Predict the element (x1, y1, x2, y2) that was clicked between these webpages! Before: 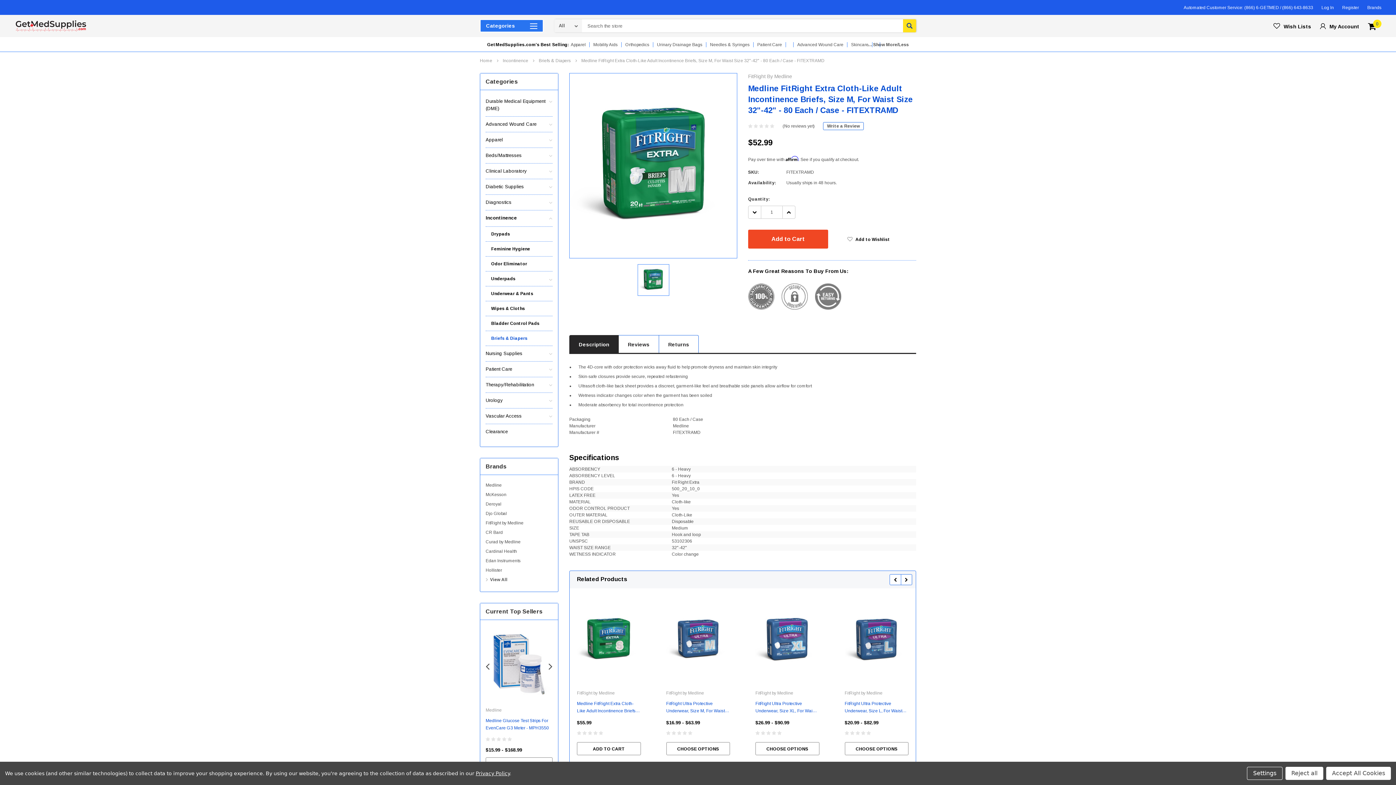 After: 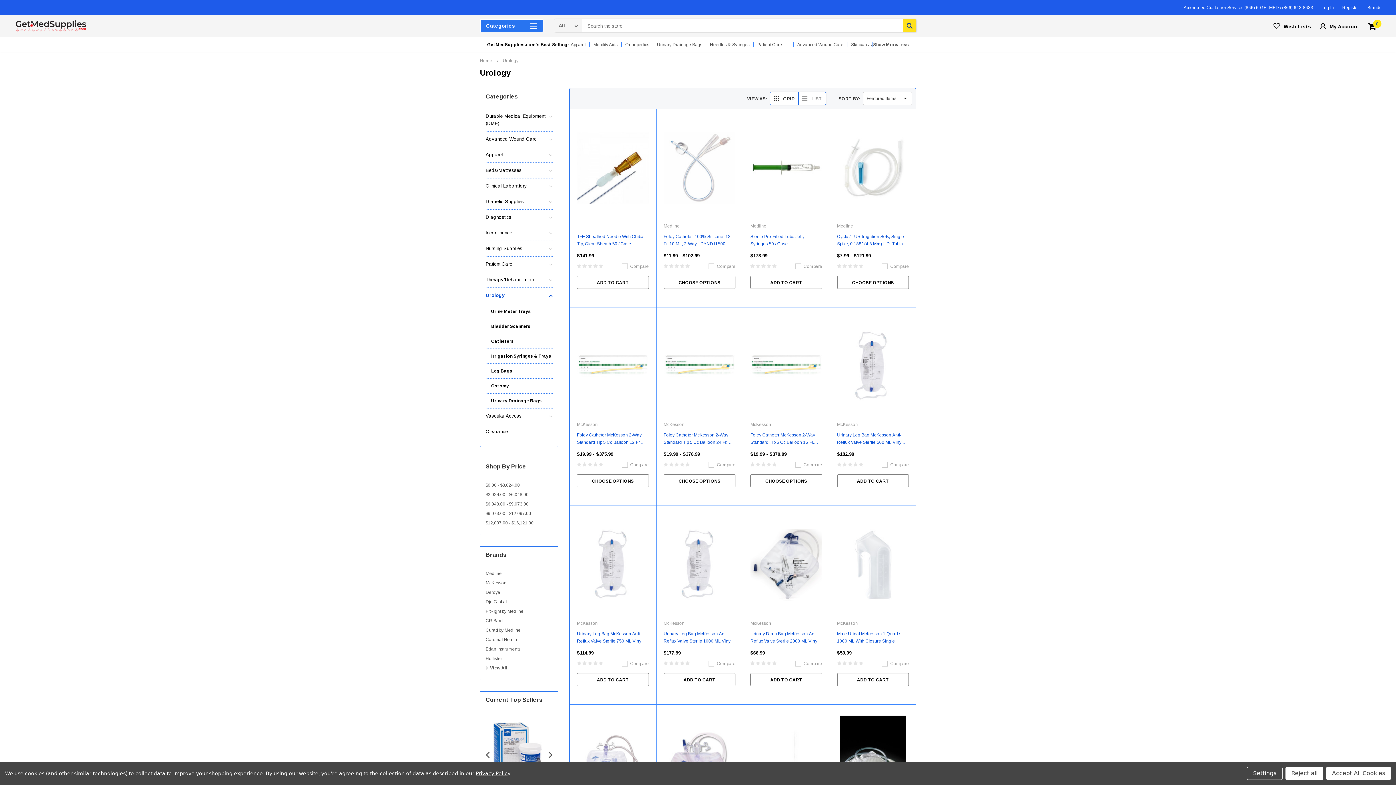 Action: label: Urology bbox: (485, 394, 502, 406)